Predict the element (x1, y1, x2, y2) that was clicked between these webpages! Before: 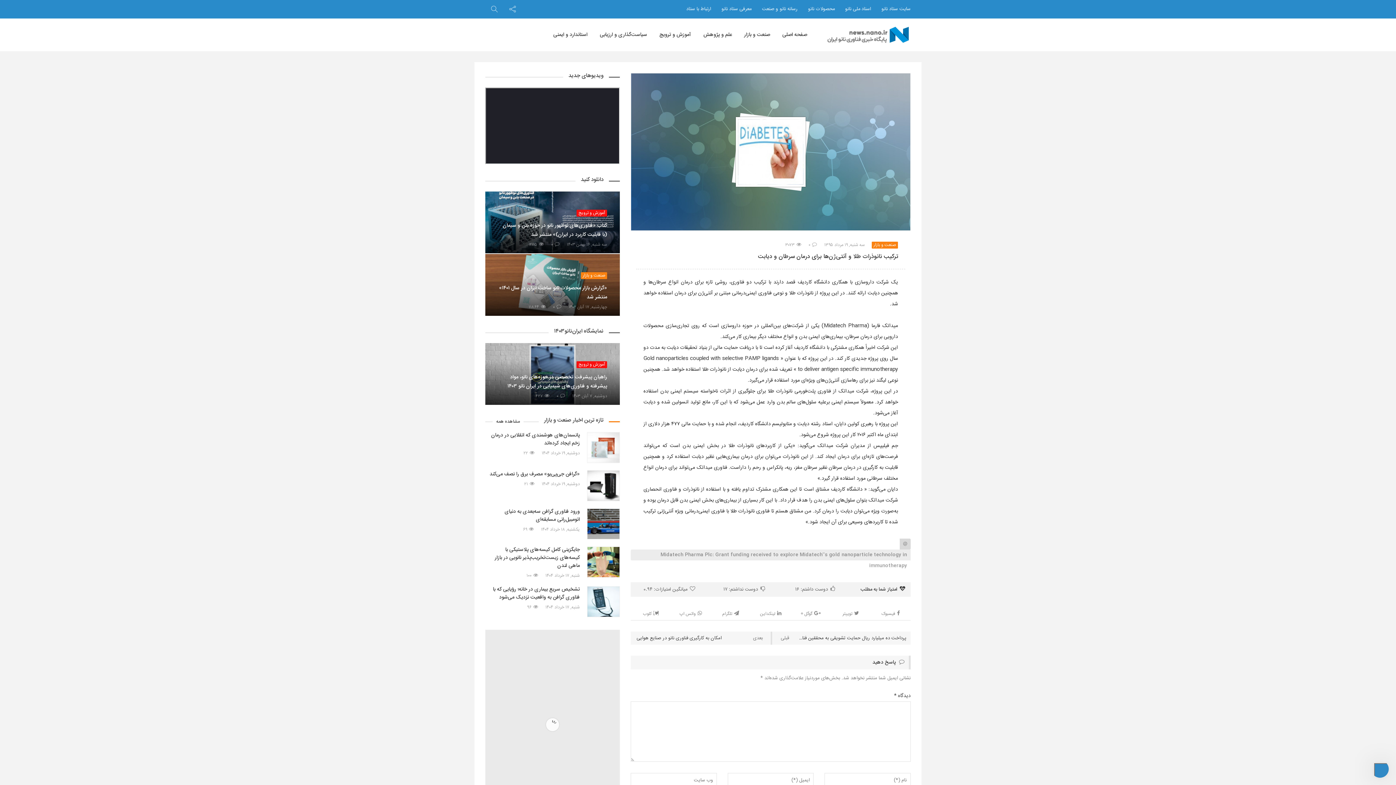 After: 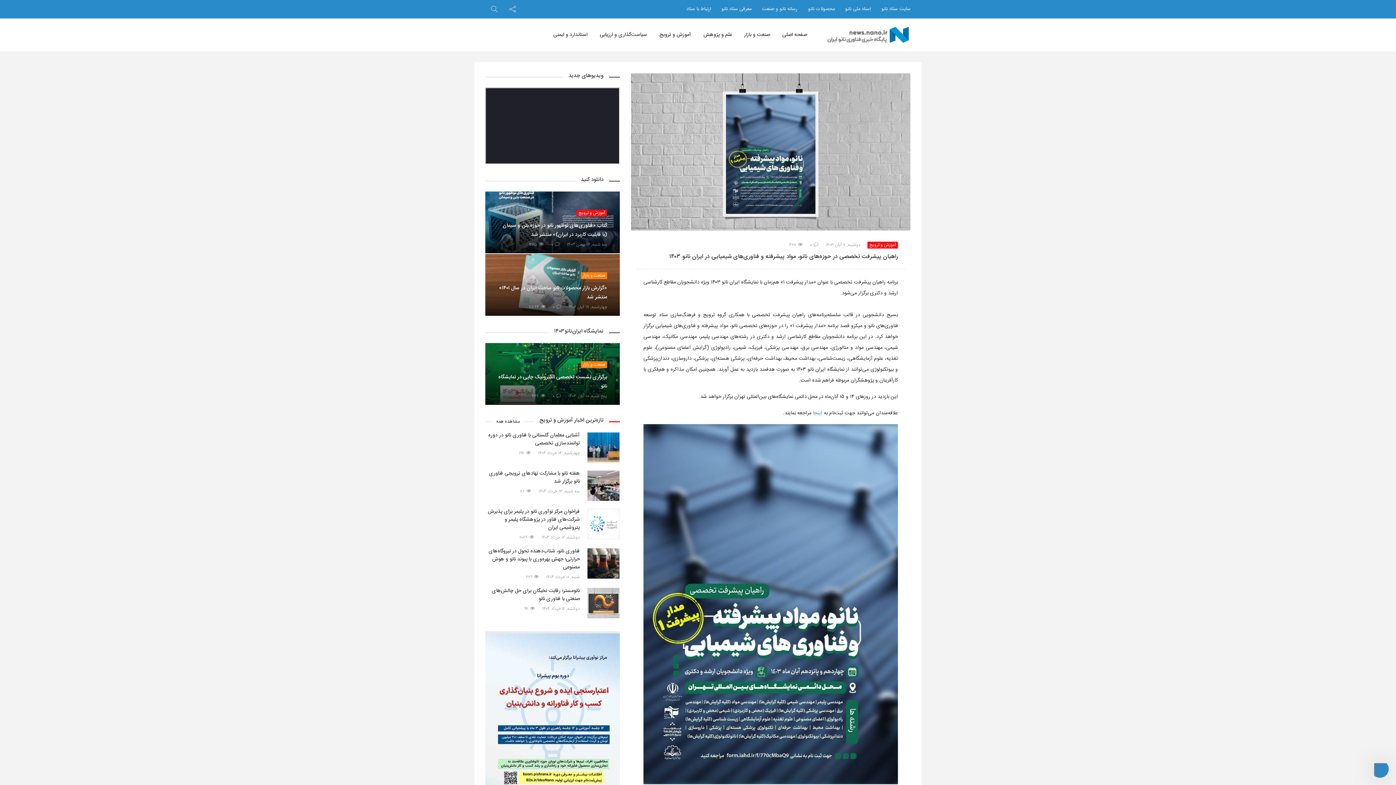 Action: label: راهیان پیشرفت تخصصی در حوزه‌های نانو، مواد پیشرفته و فناوری‌های شیمیایی در ایران نانو ۱۴۰۳ bbox: (485, 369, 620, 391)